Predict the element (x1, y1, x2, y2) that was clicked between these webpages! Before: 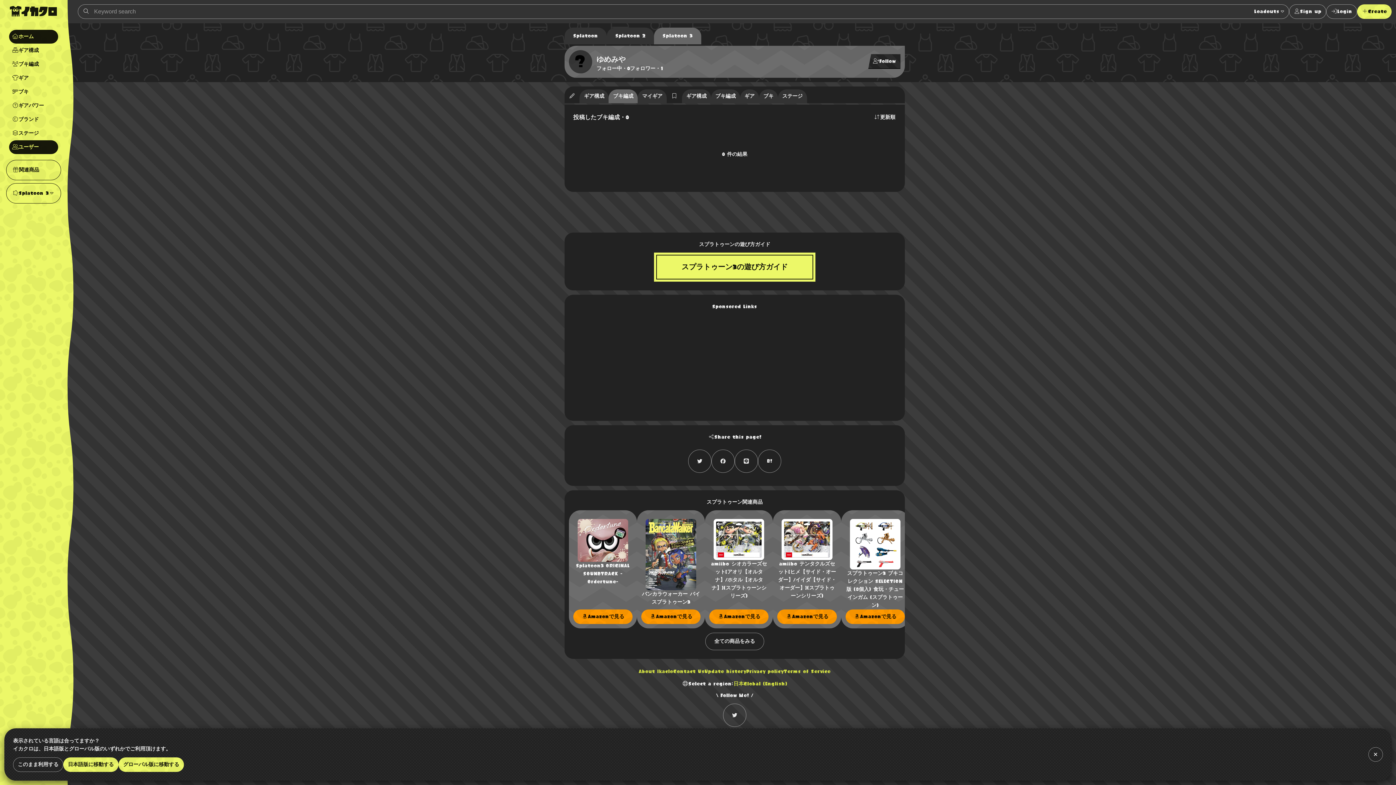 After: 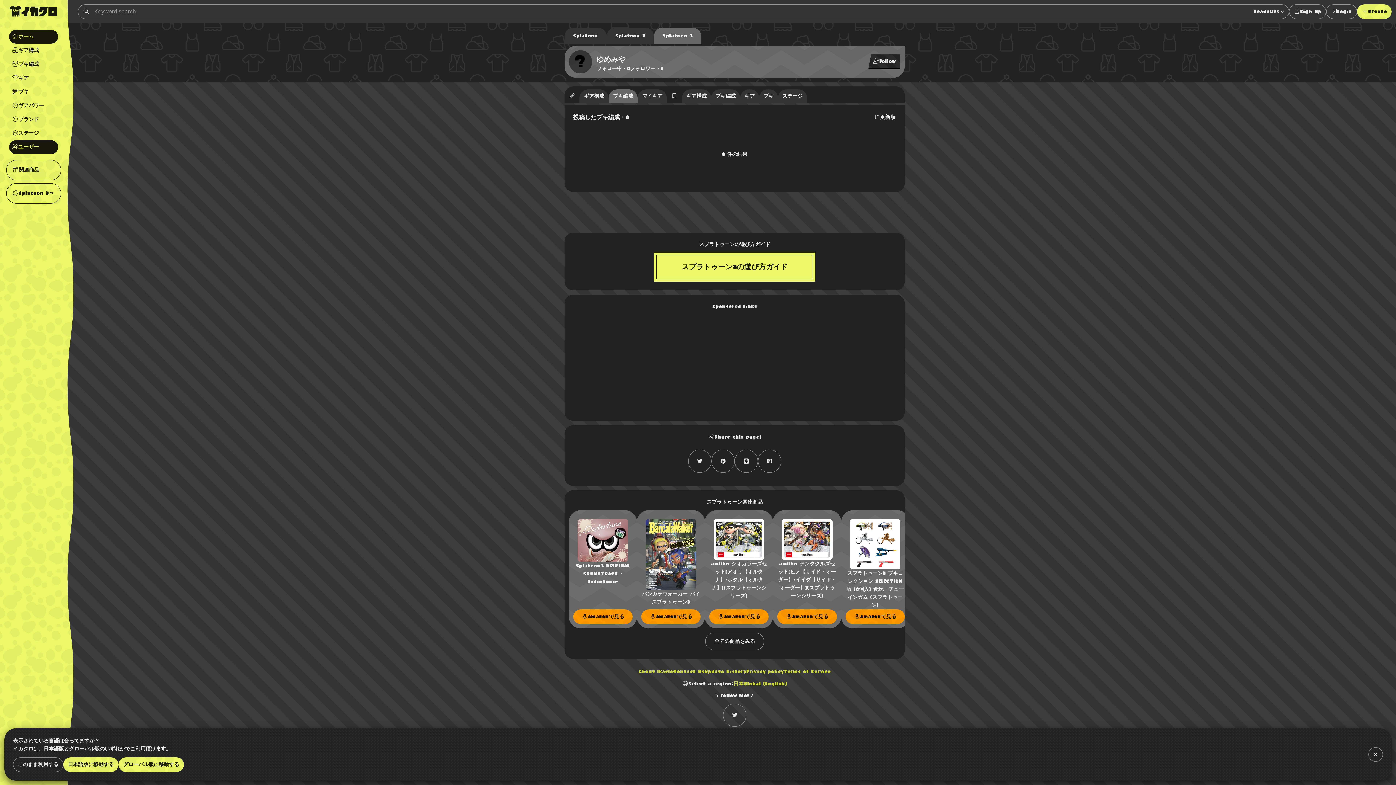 Action: bbox: (746, 669, 783, 674) label: Privacy policy